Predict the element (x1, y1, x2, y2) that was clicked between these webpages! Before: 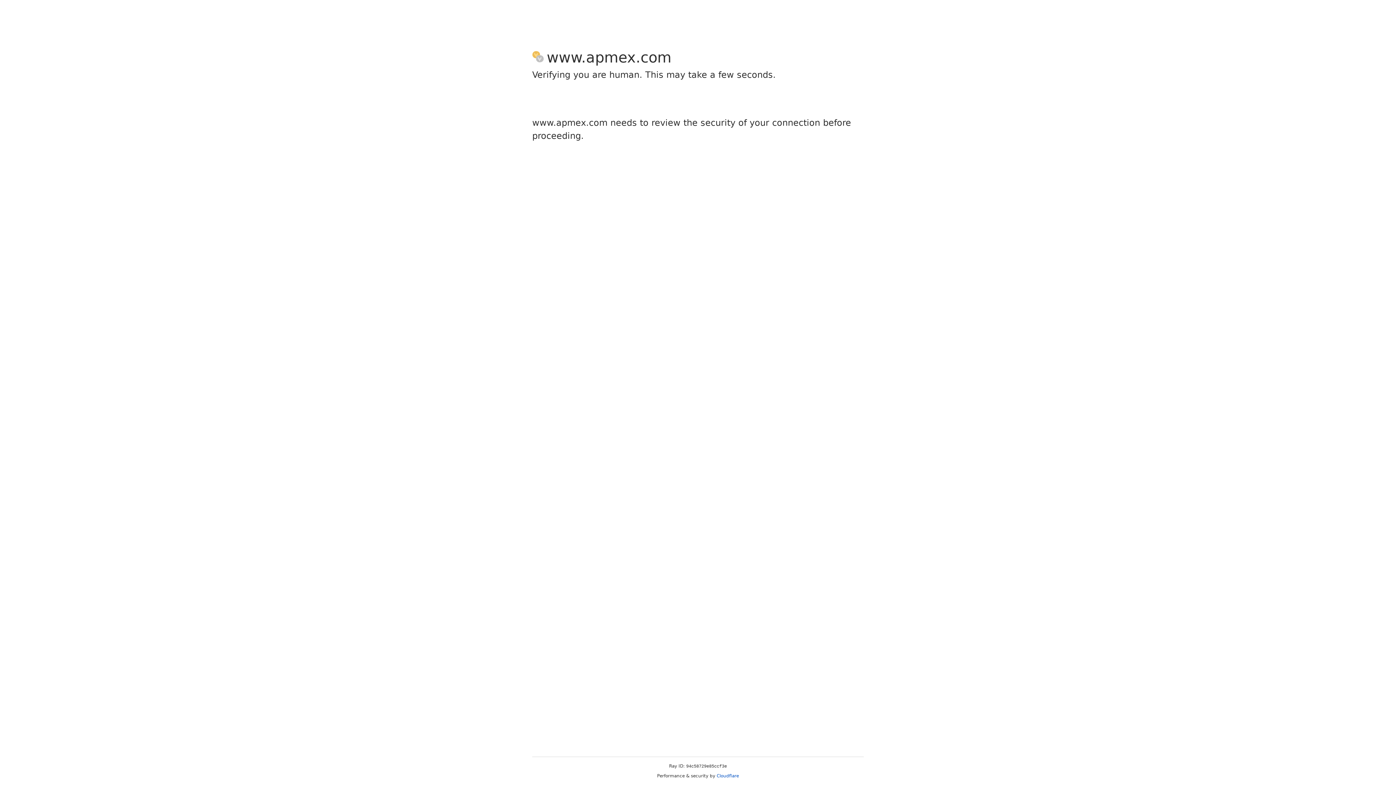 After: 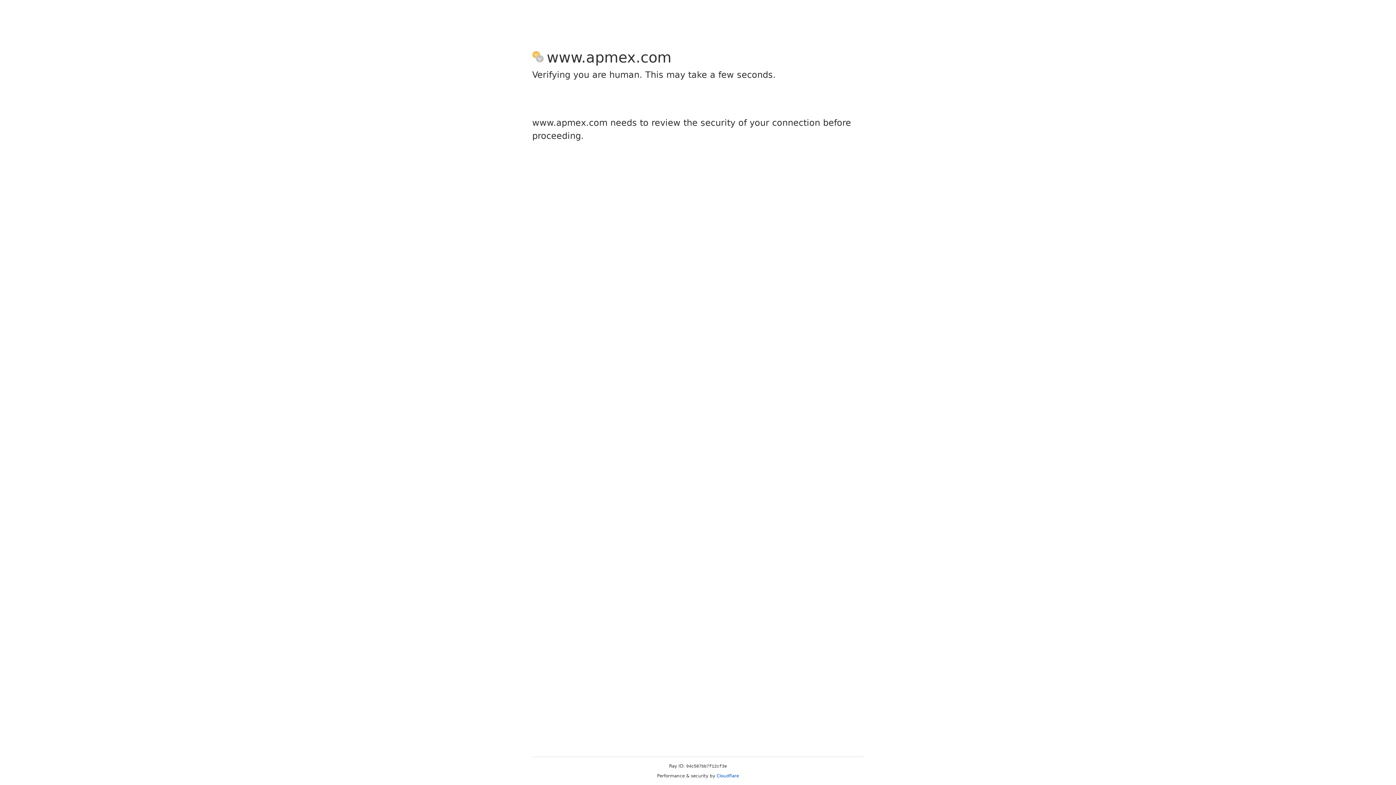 Action: label: Cloudflare bbox: (716, 773, 739, 778)